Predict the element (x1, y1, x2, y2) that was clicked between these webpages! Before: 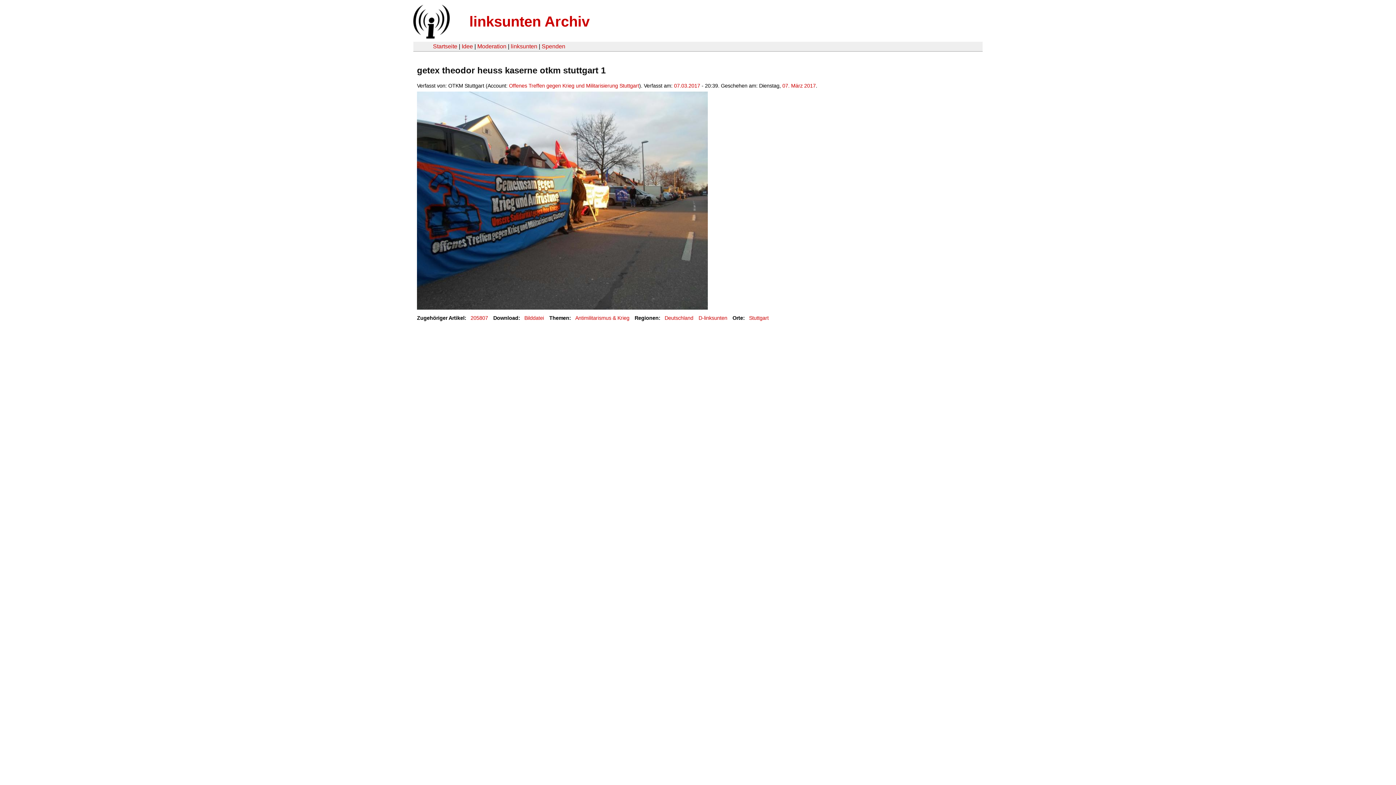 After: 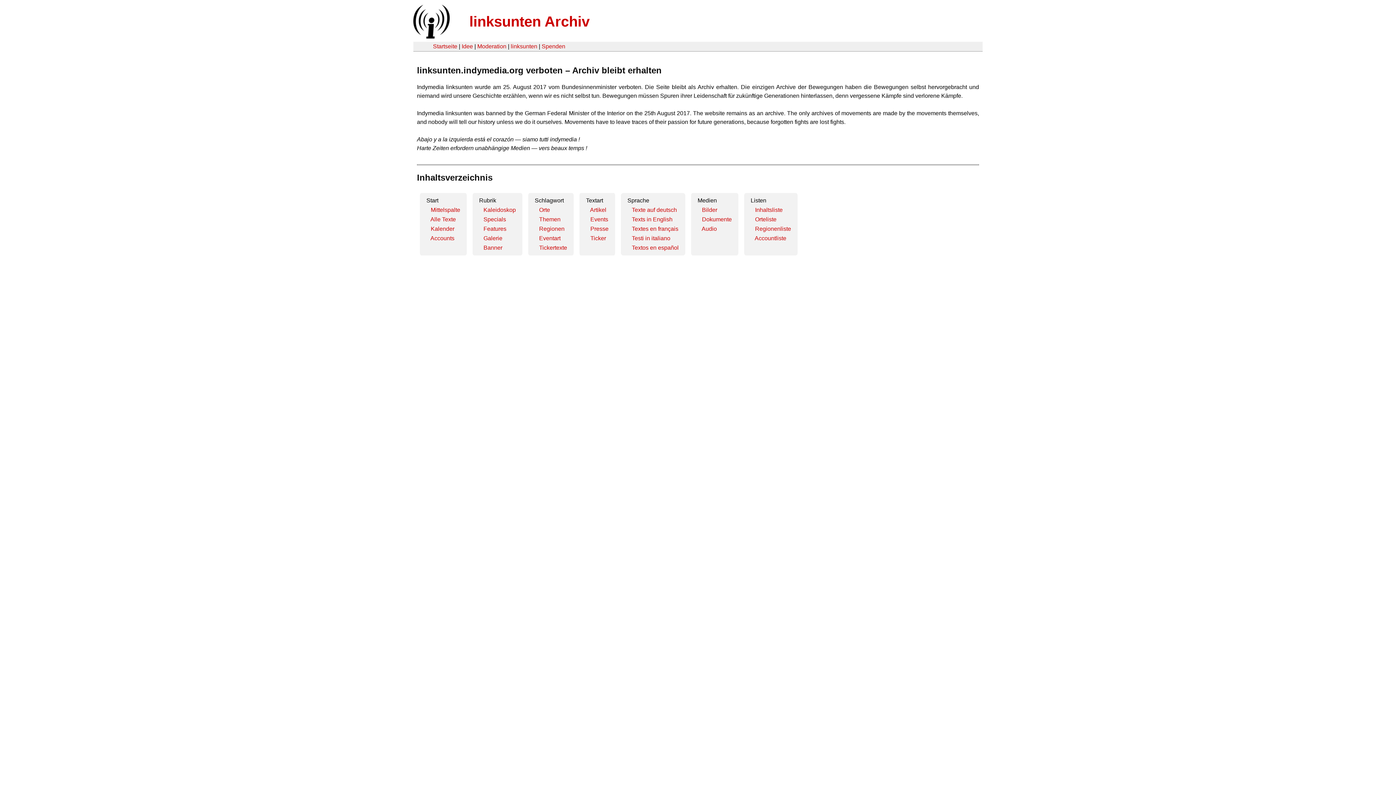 Action: bbox: (433, 43, 457, 49) label: Startseite